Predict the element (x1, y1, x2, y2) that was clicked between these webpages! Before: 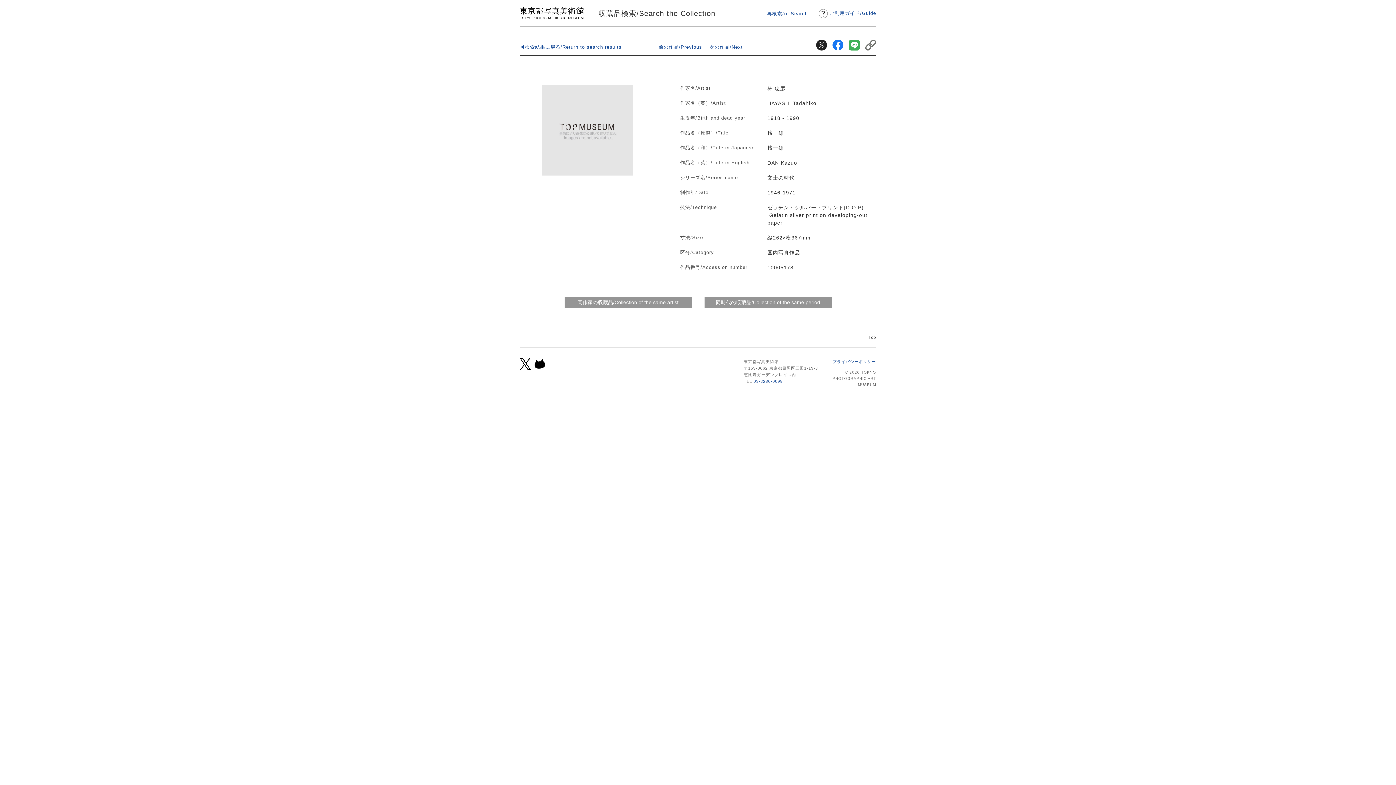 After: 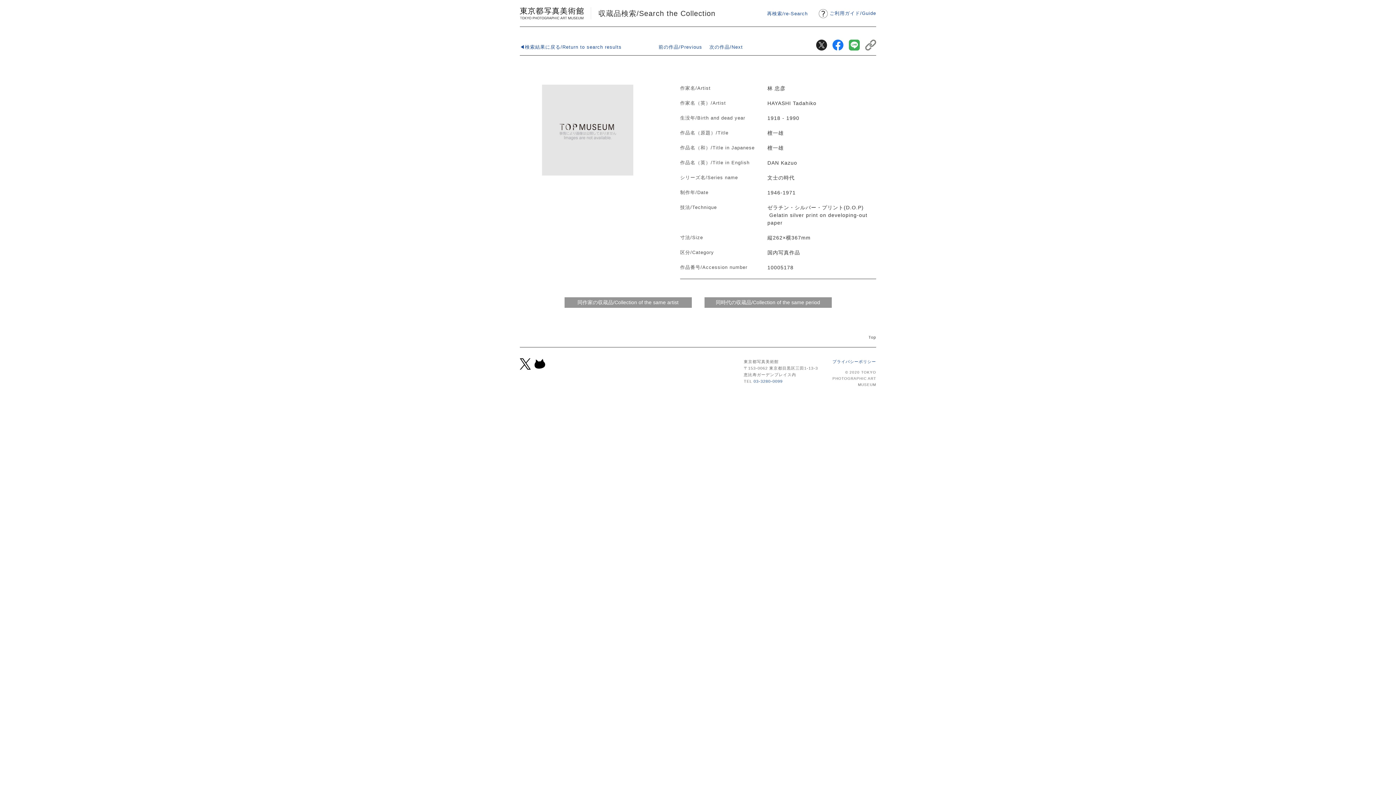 Action: bbox: (865, 44, 876, 50)